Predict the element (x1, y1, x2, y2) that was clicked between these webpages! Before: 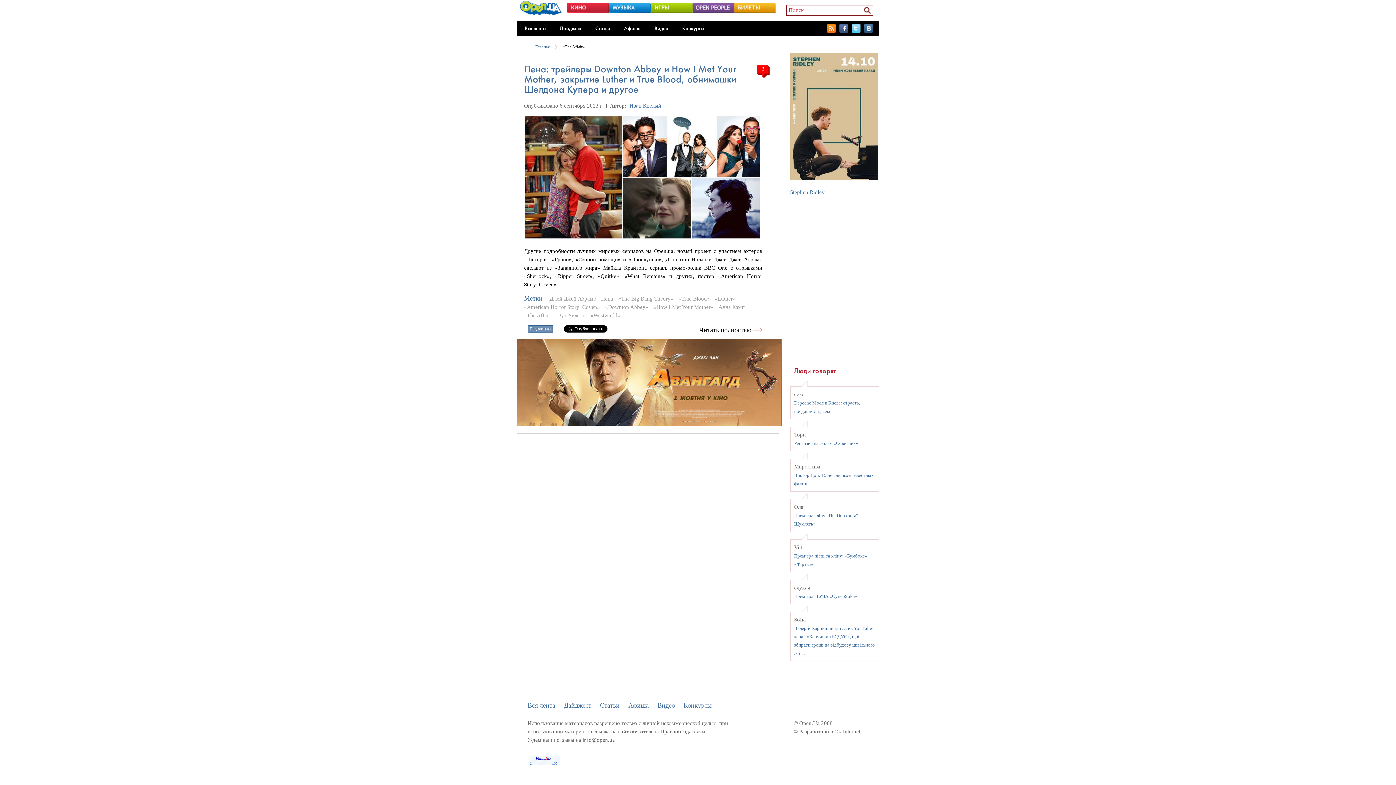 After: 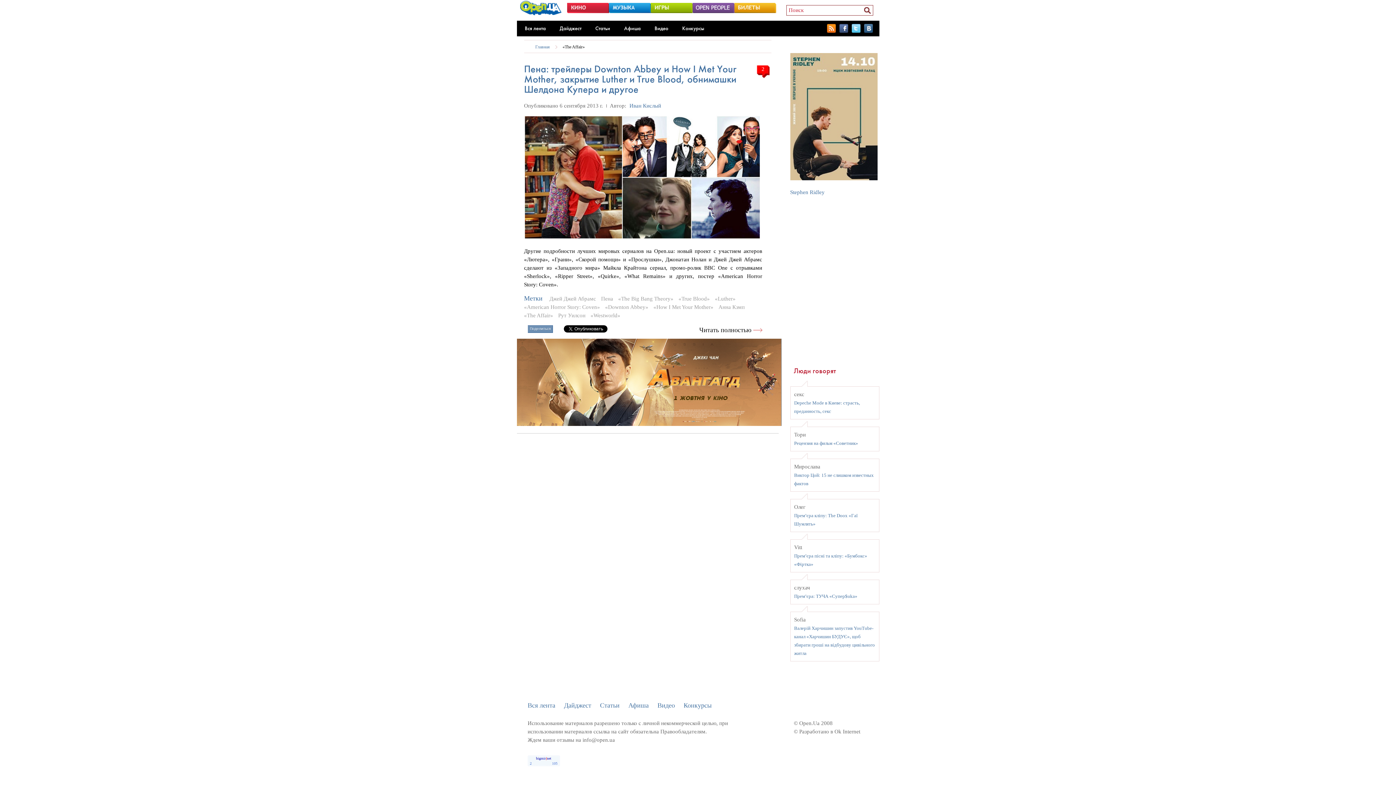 Action: bbox: (839, 24, 848, 35)